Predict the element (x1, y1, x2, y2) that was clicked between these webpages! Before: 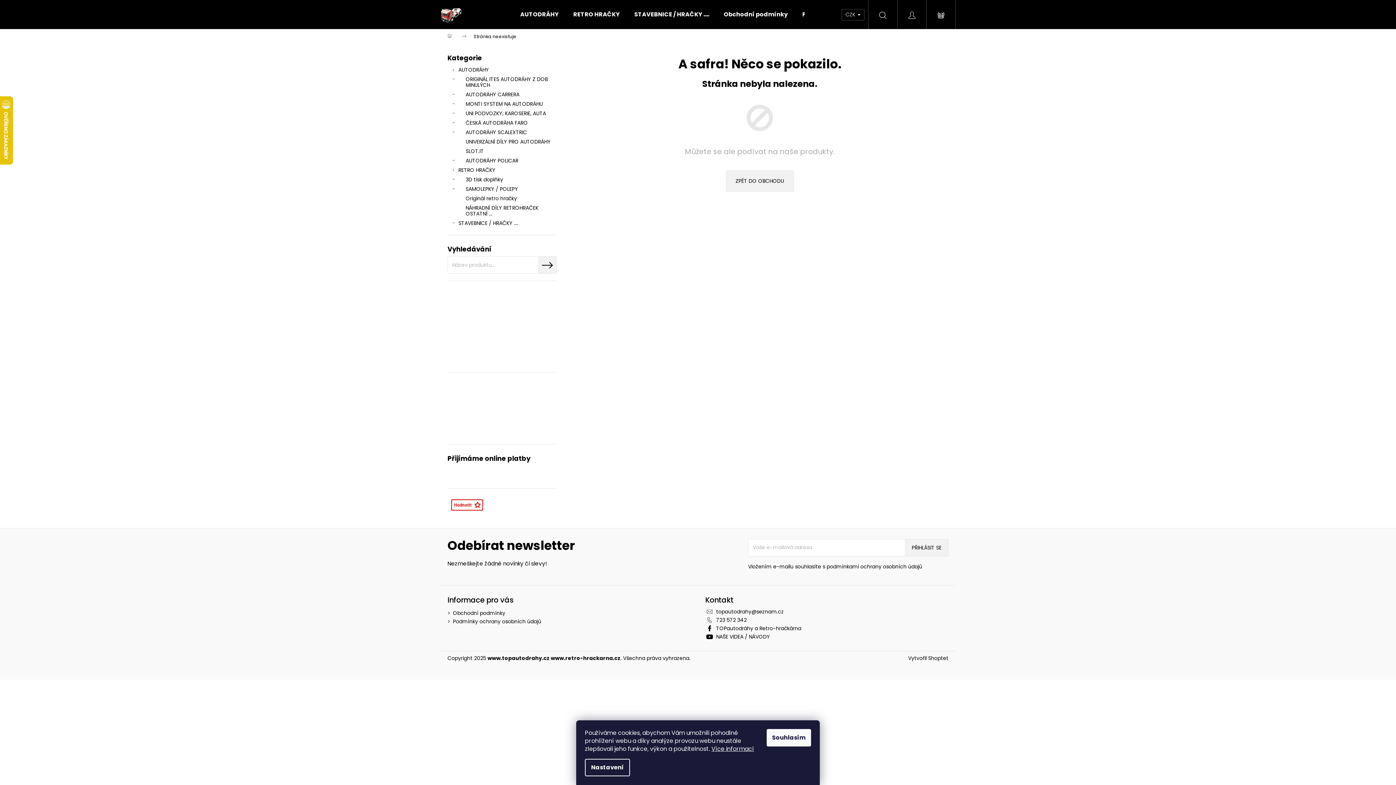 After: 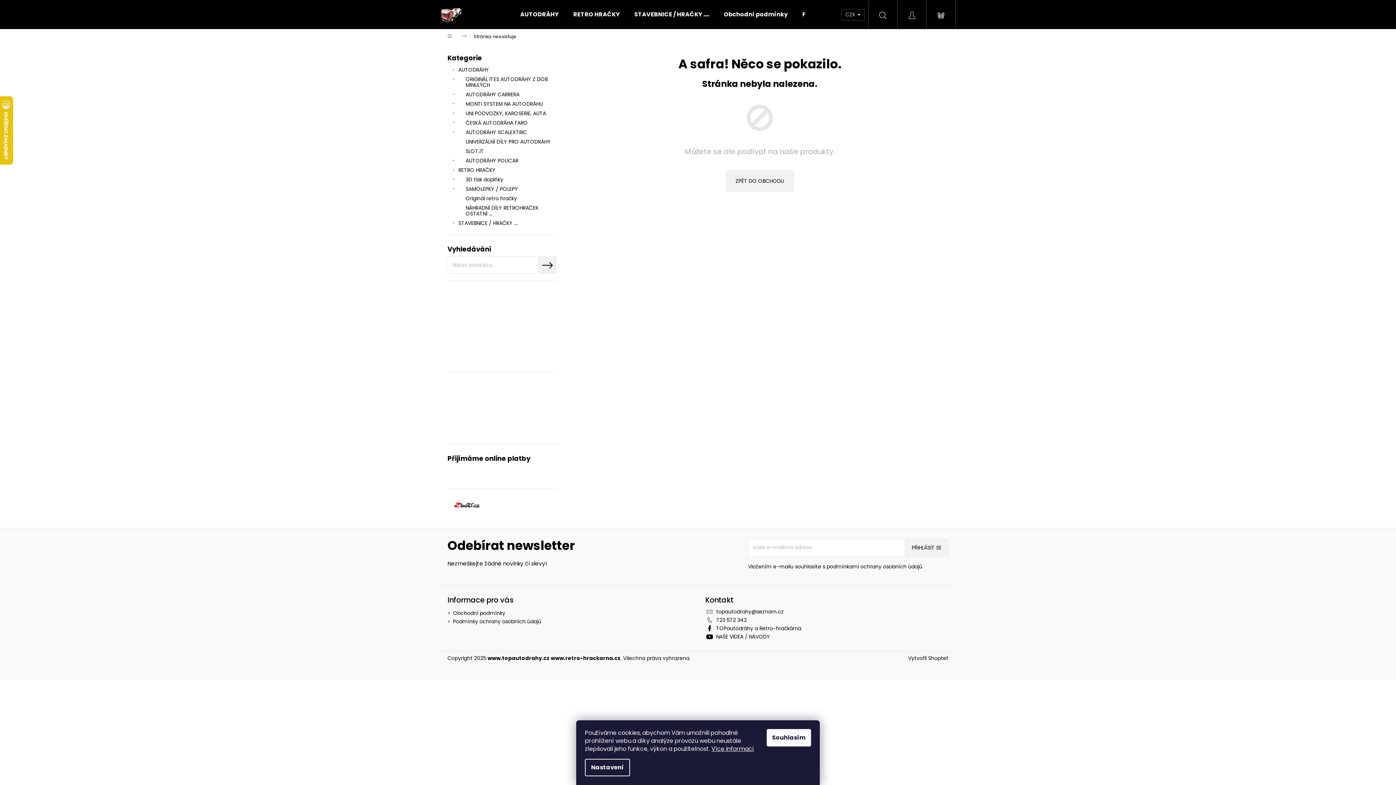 Action: label: Hledat bbox: (868, 0, 897, 29)